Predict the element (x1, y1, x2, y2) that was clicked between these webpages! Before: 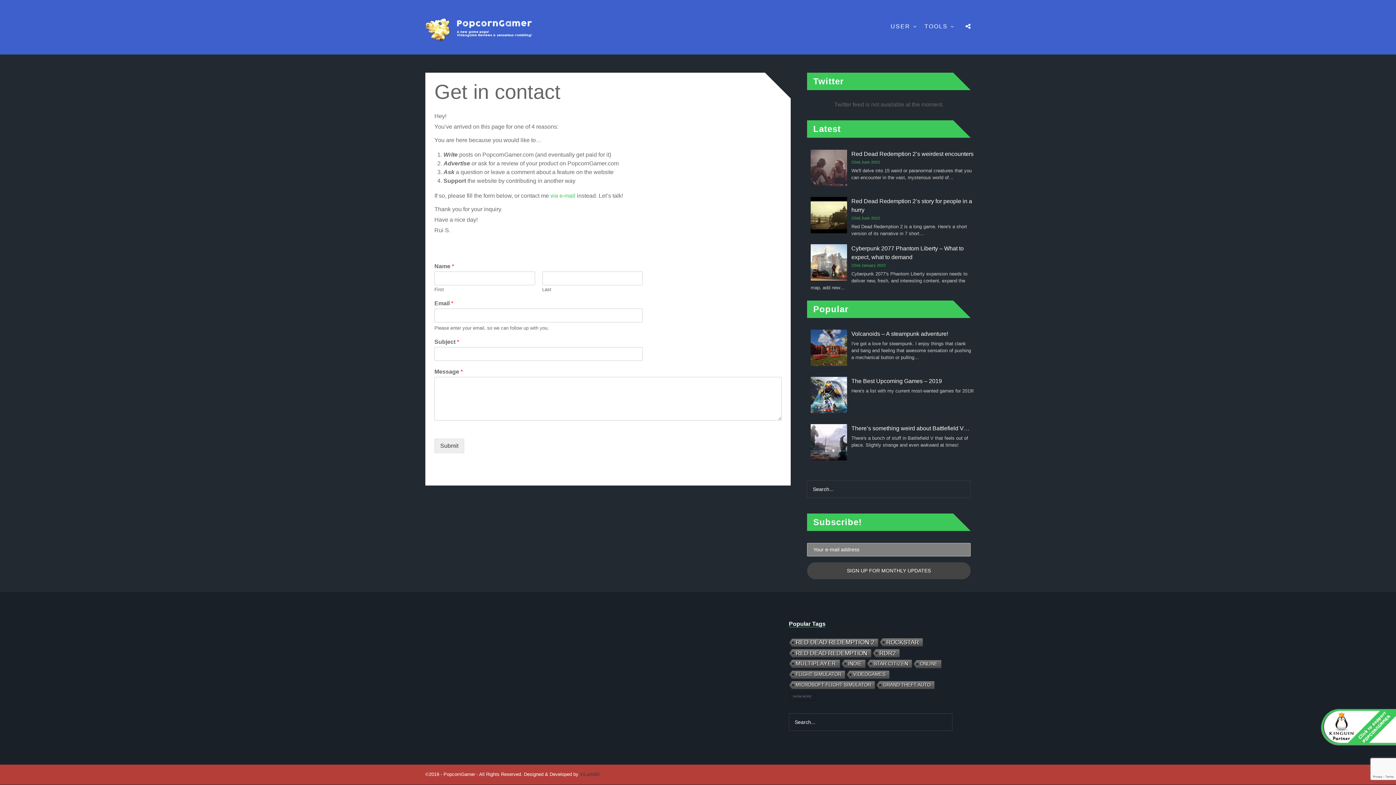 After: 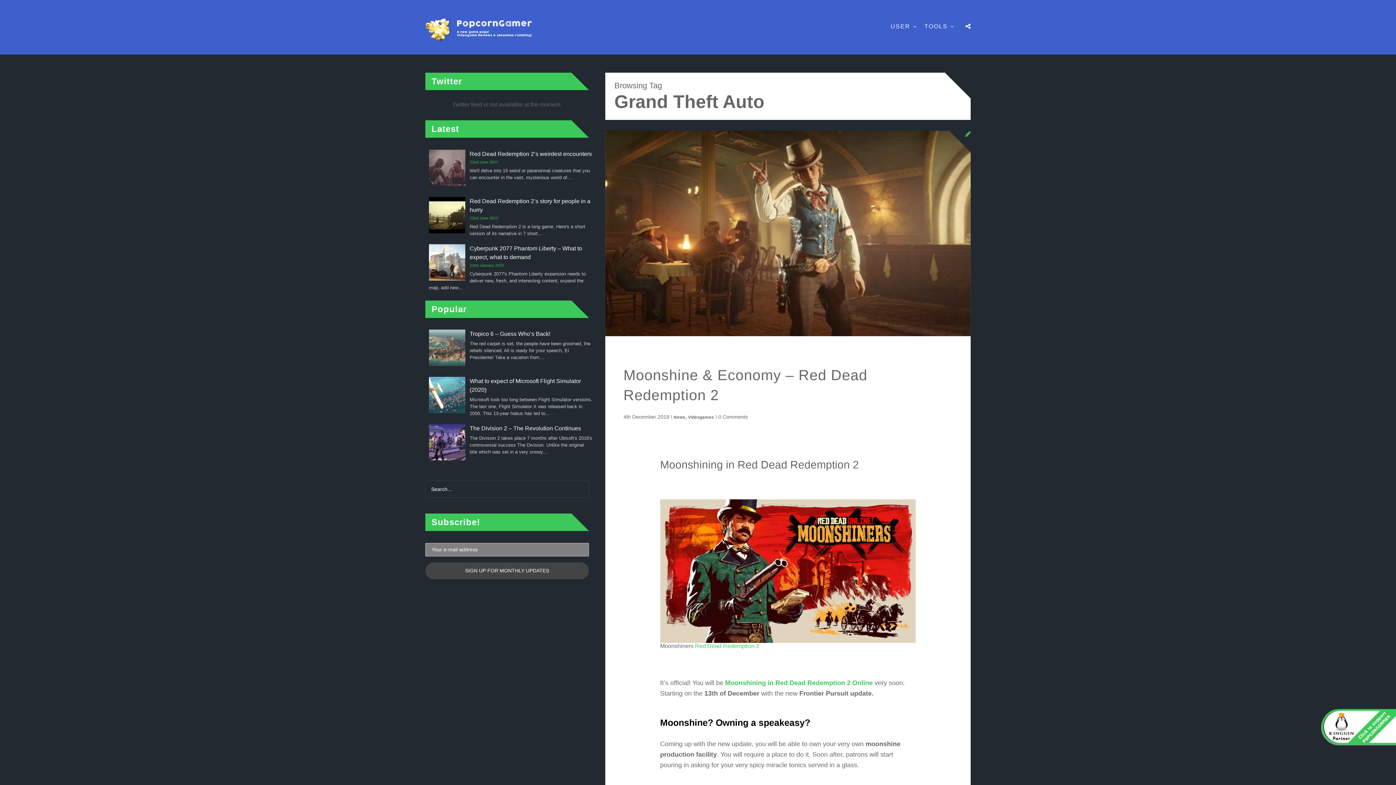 Action: bbox: (875, 681, 934, 690) label: Grand Theft Auto (4 items)